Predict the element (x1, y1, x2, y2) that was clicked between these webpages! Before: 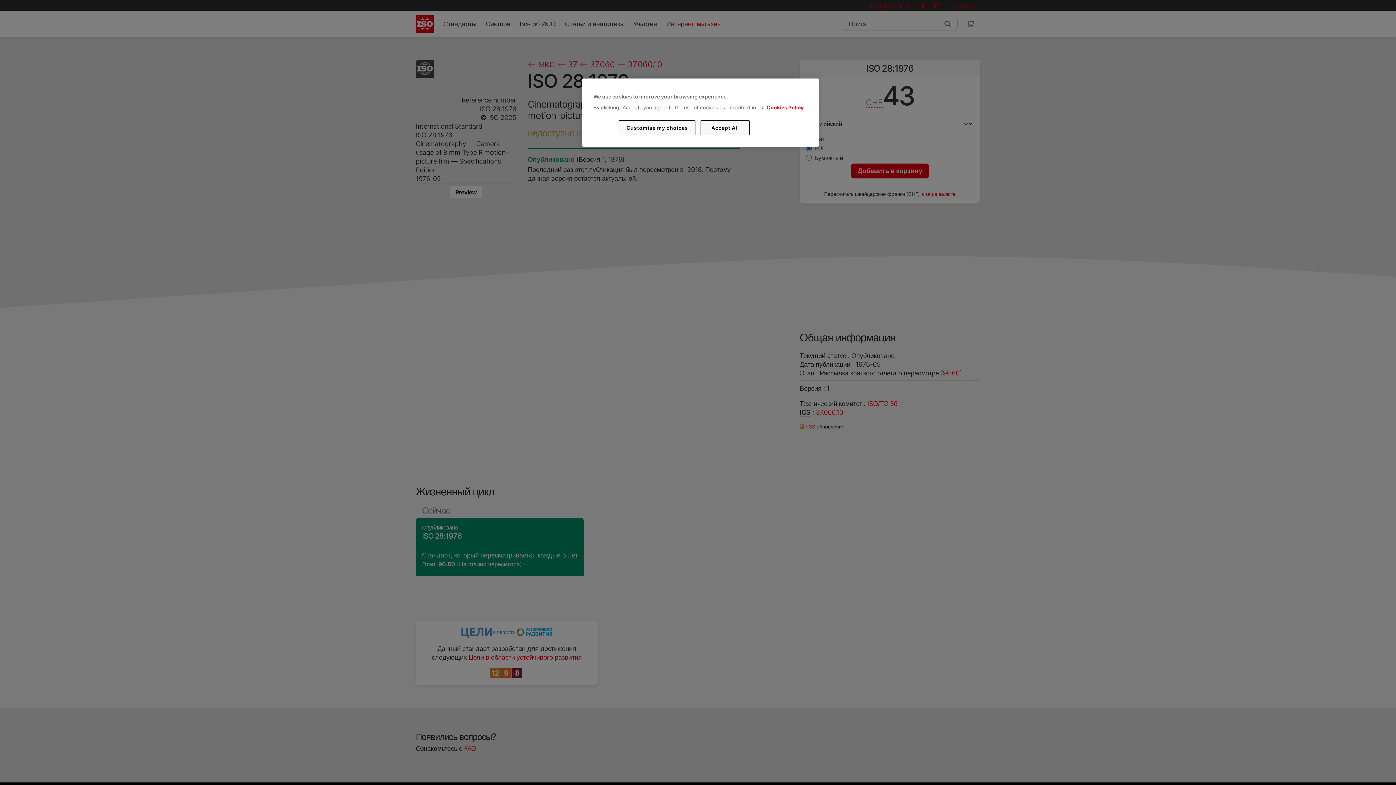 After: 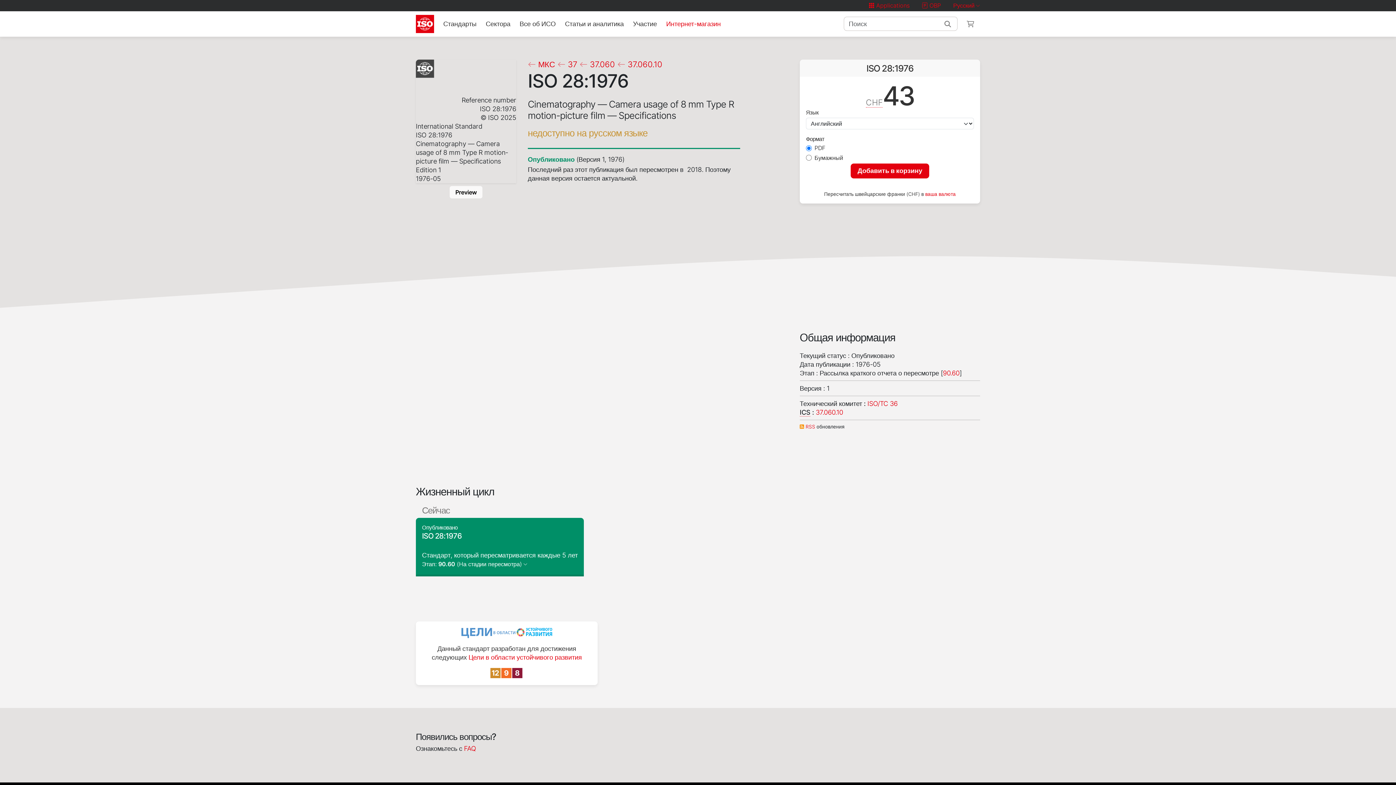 Action: bbox: (700, 120, 749, 135) label: Accept All